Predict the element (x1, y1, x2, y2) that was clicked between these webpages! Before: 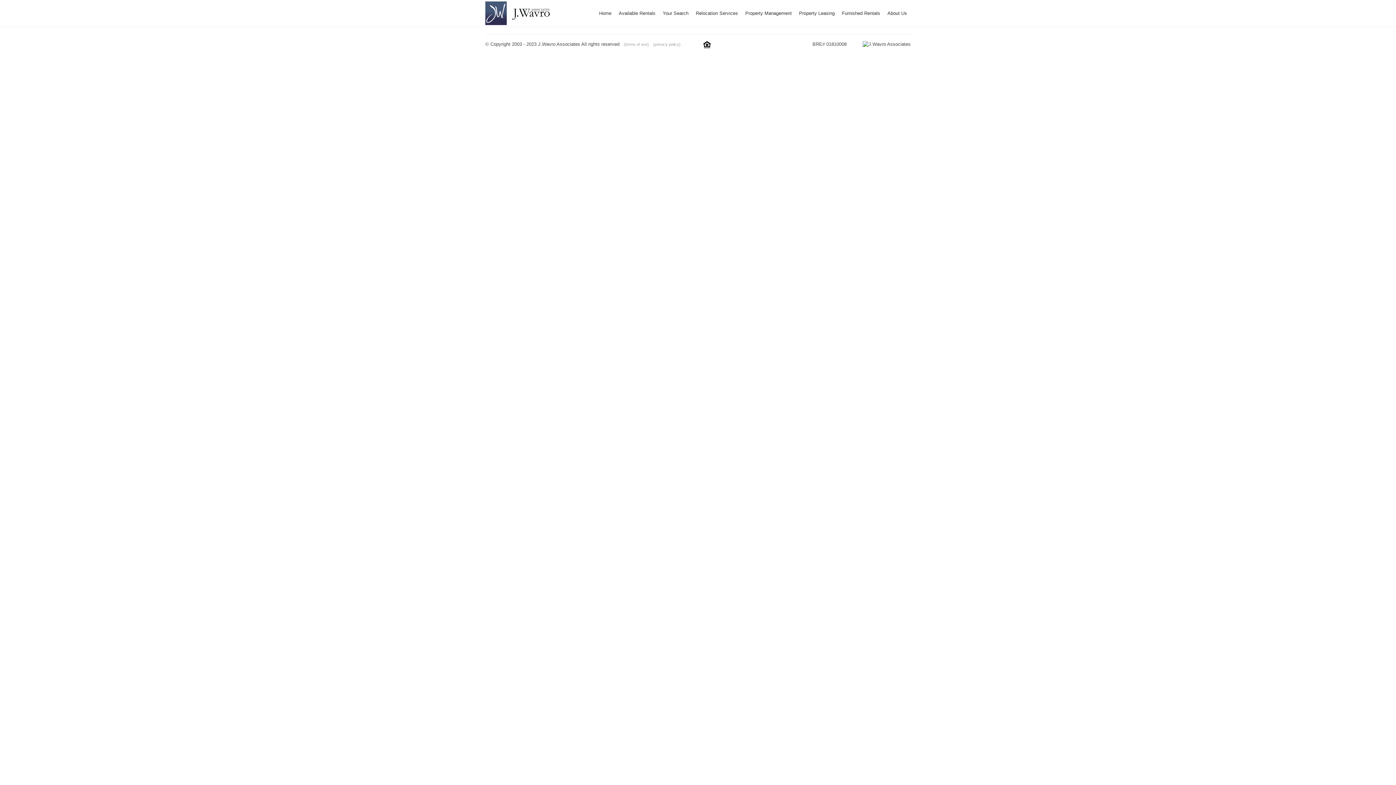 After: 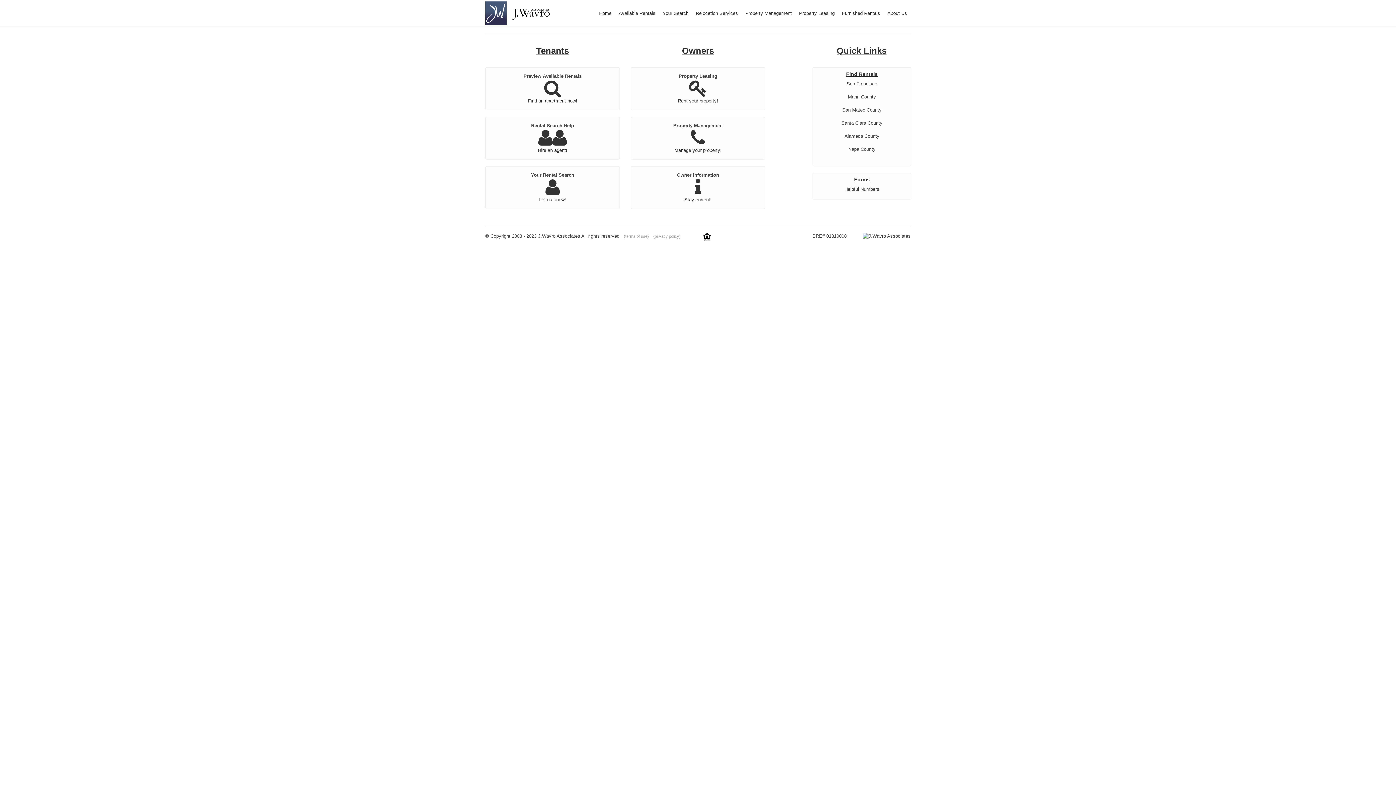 Action: bbox: (485, 1, 549, 25)